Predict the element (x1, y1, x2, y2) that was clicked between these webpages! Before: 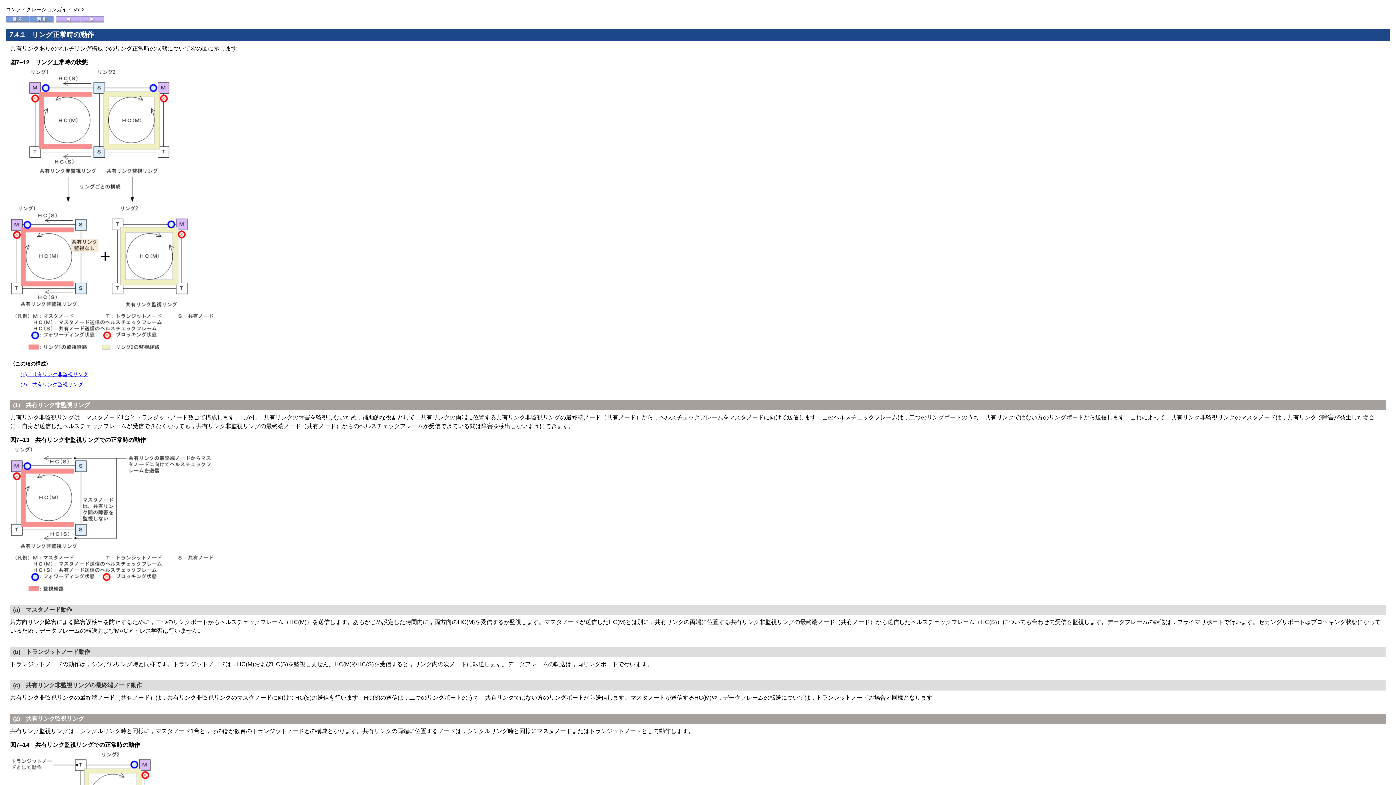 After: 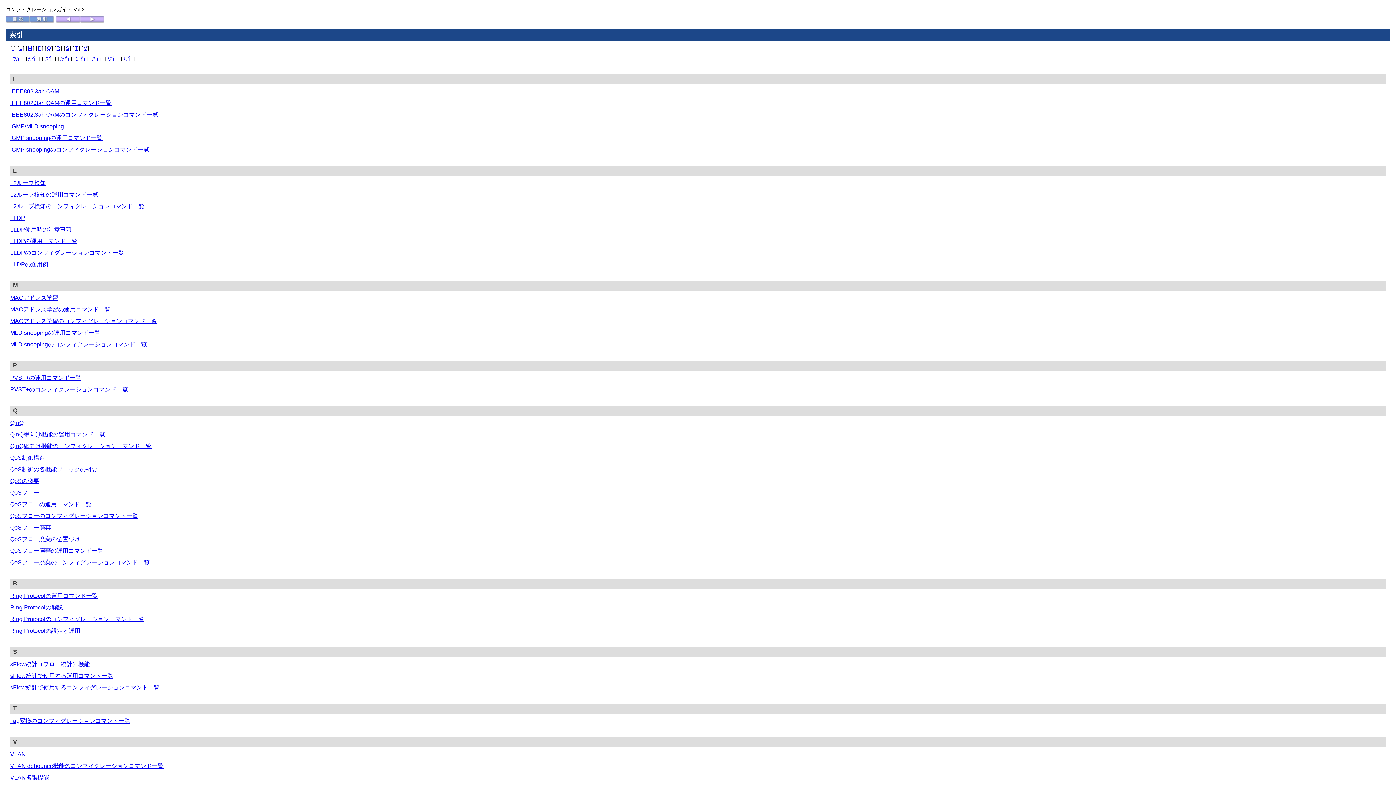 Action: bbox: (29, 18, 53, 24)